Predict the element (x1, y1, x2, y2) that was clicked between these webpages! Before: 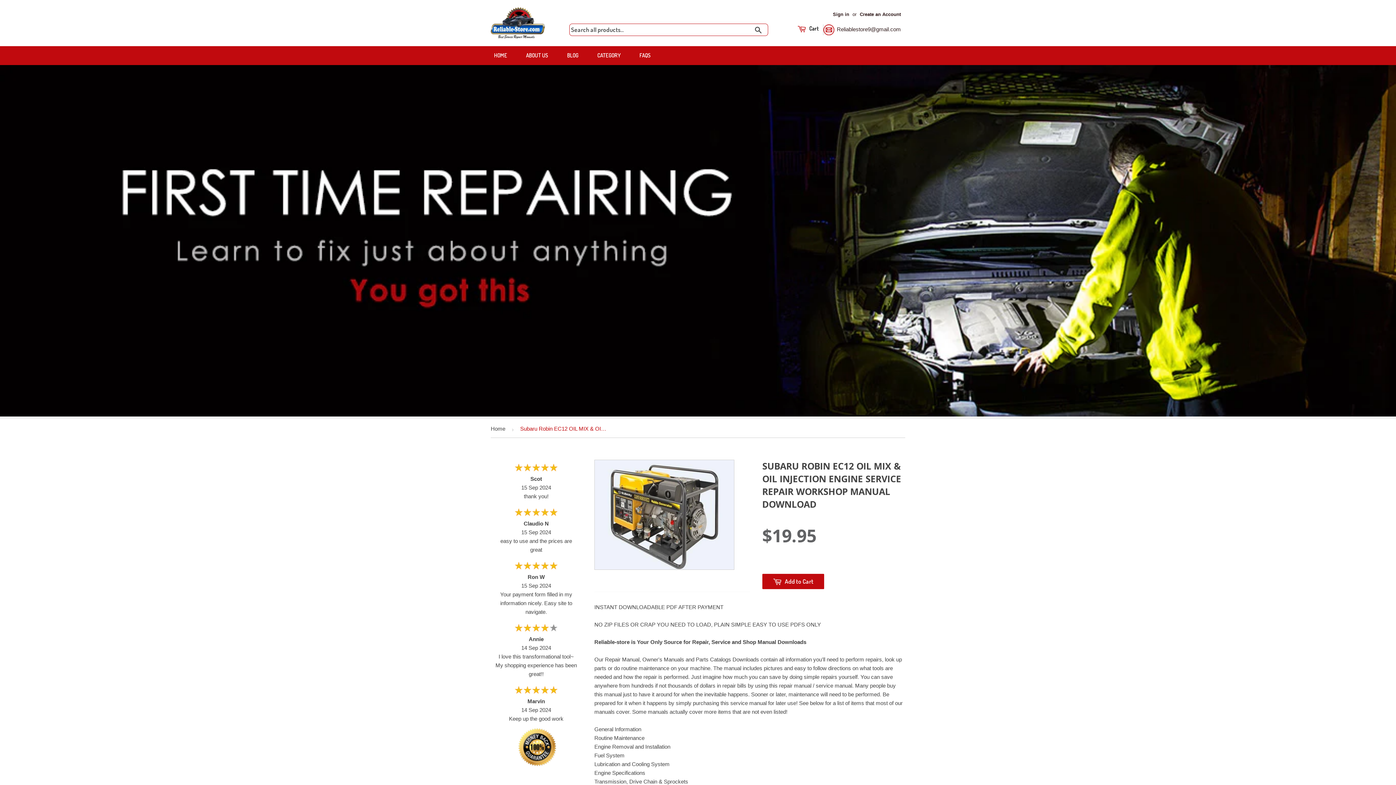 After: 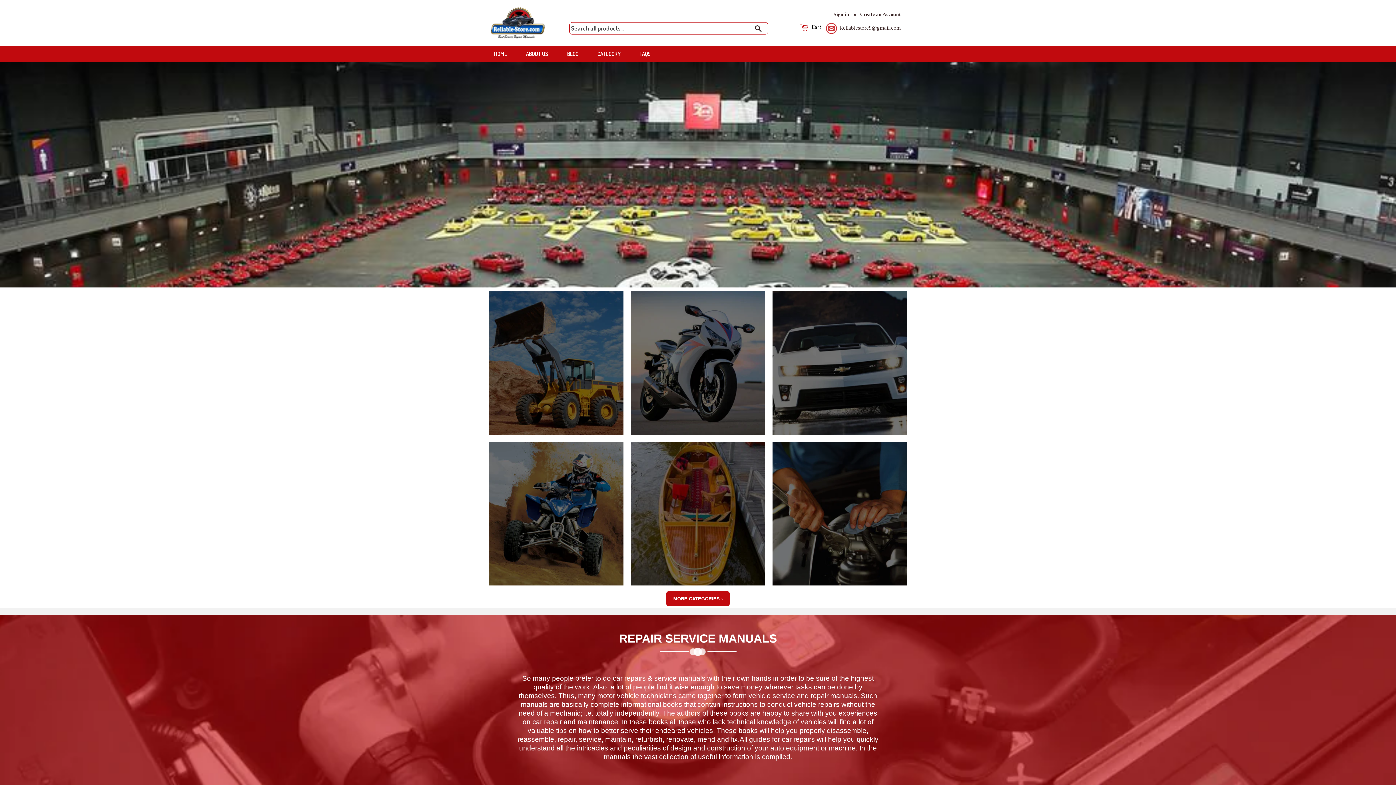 Action: bbox: (490, 419, 508, 438) label: Home